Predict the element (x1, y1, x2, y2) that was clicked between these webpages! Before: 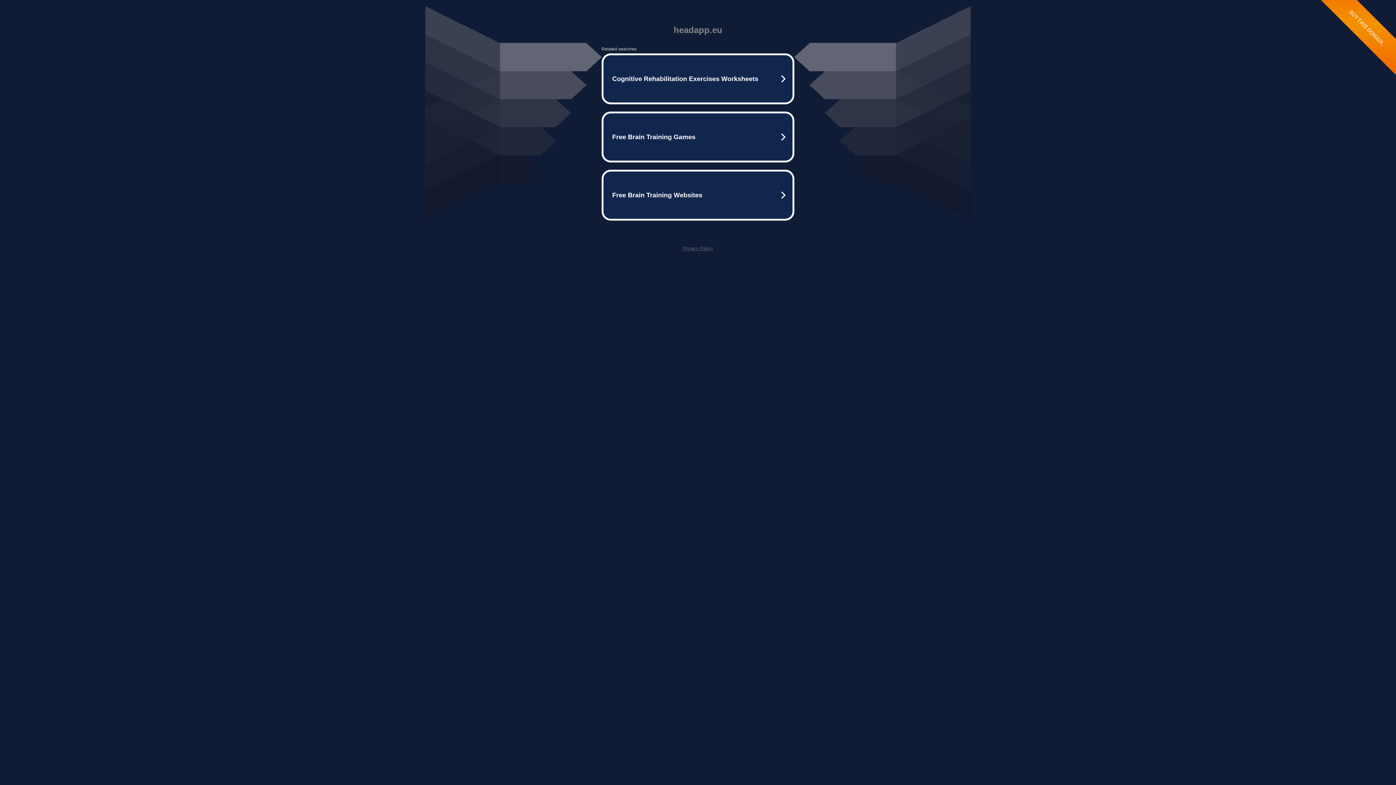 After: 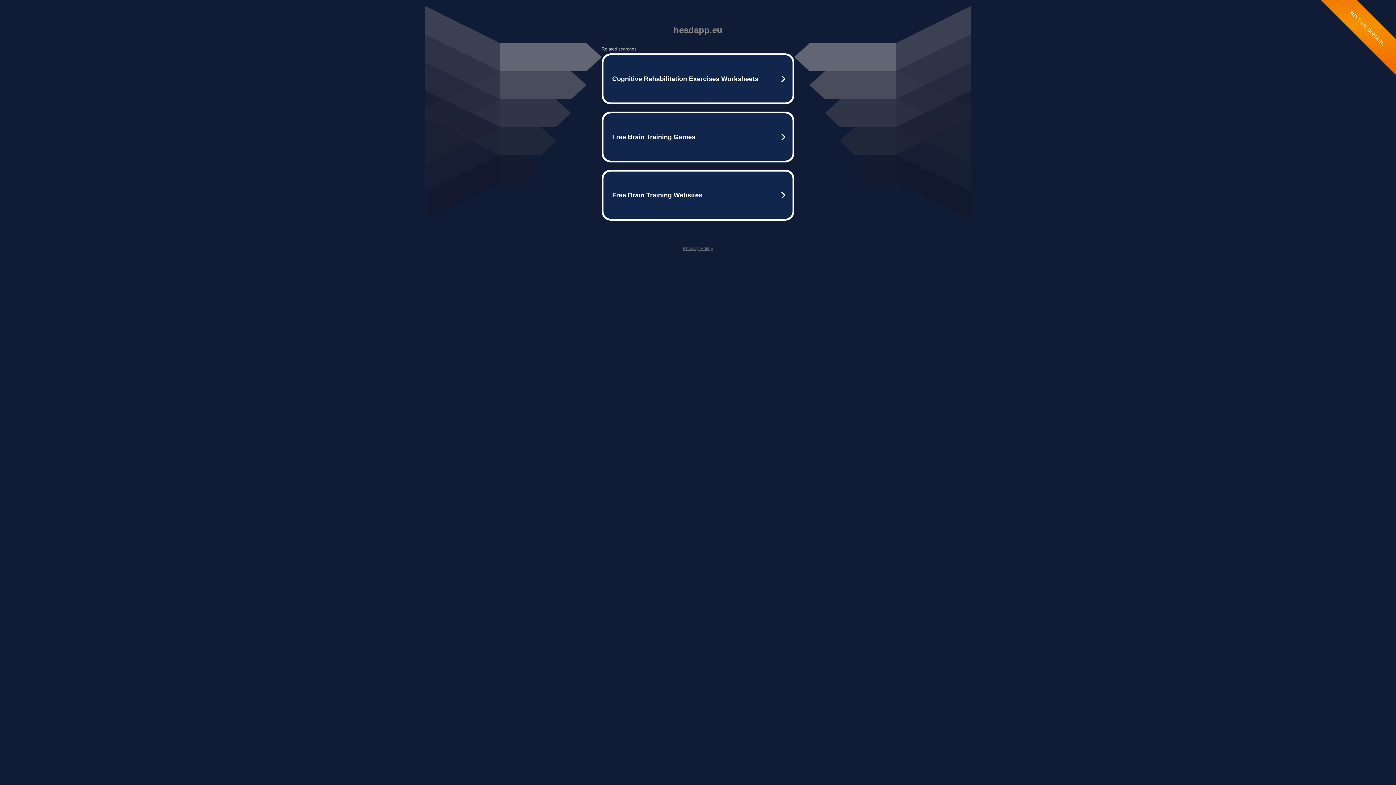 Action: bbox: (682, 245, 713, 251) label: Privacy Policy